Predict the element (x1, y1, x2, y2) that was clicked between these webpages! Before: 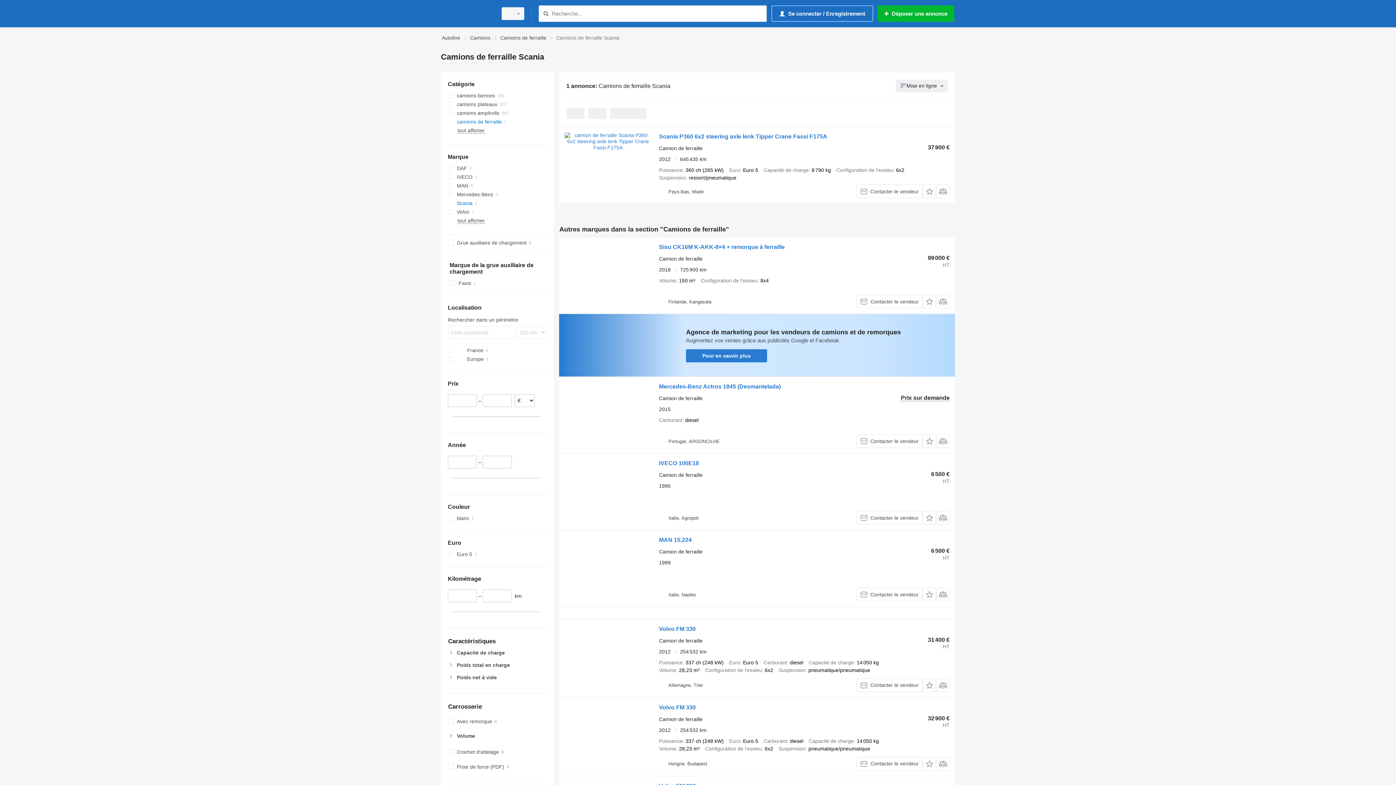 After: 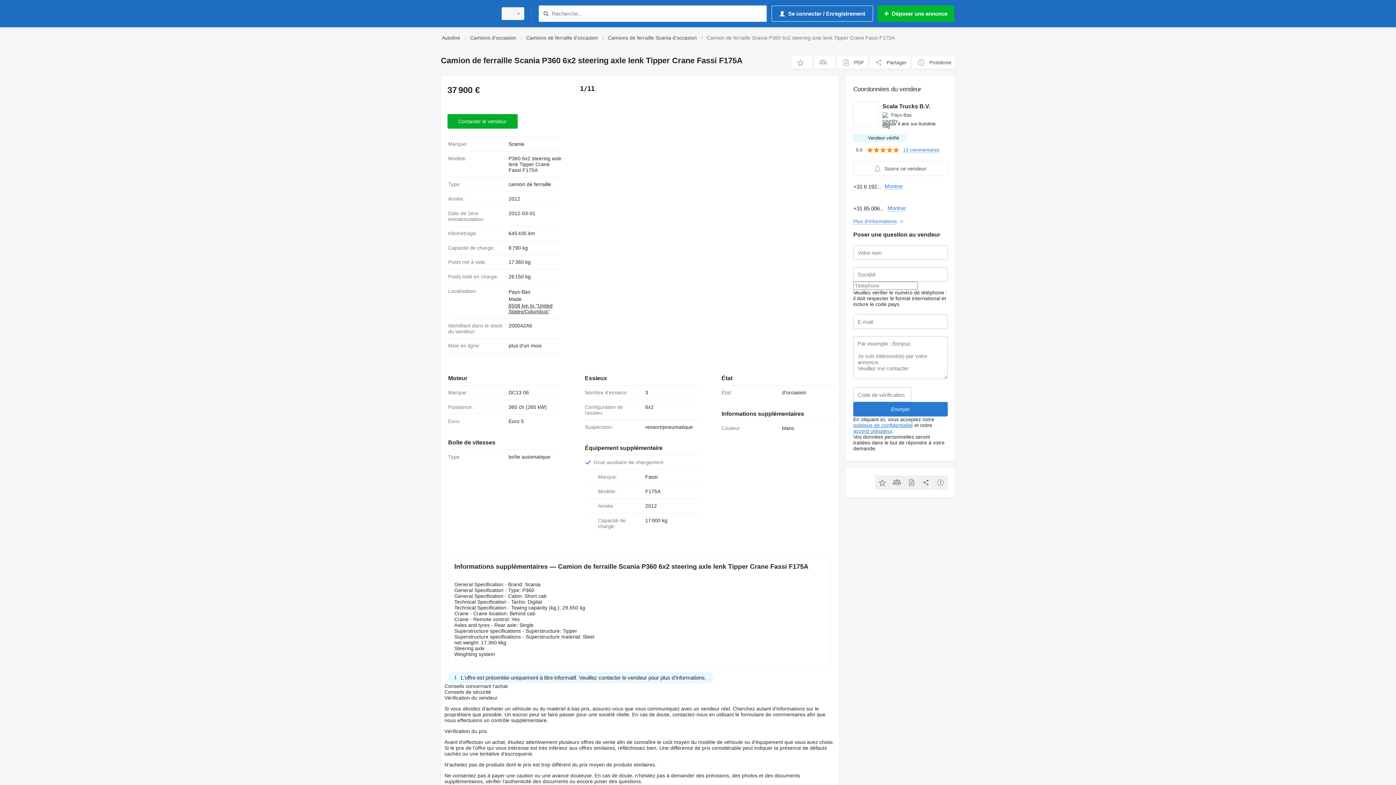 Action: bbox: (564, 132, 651, 197)